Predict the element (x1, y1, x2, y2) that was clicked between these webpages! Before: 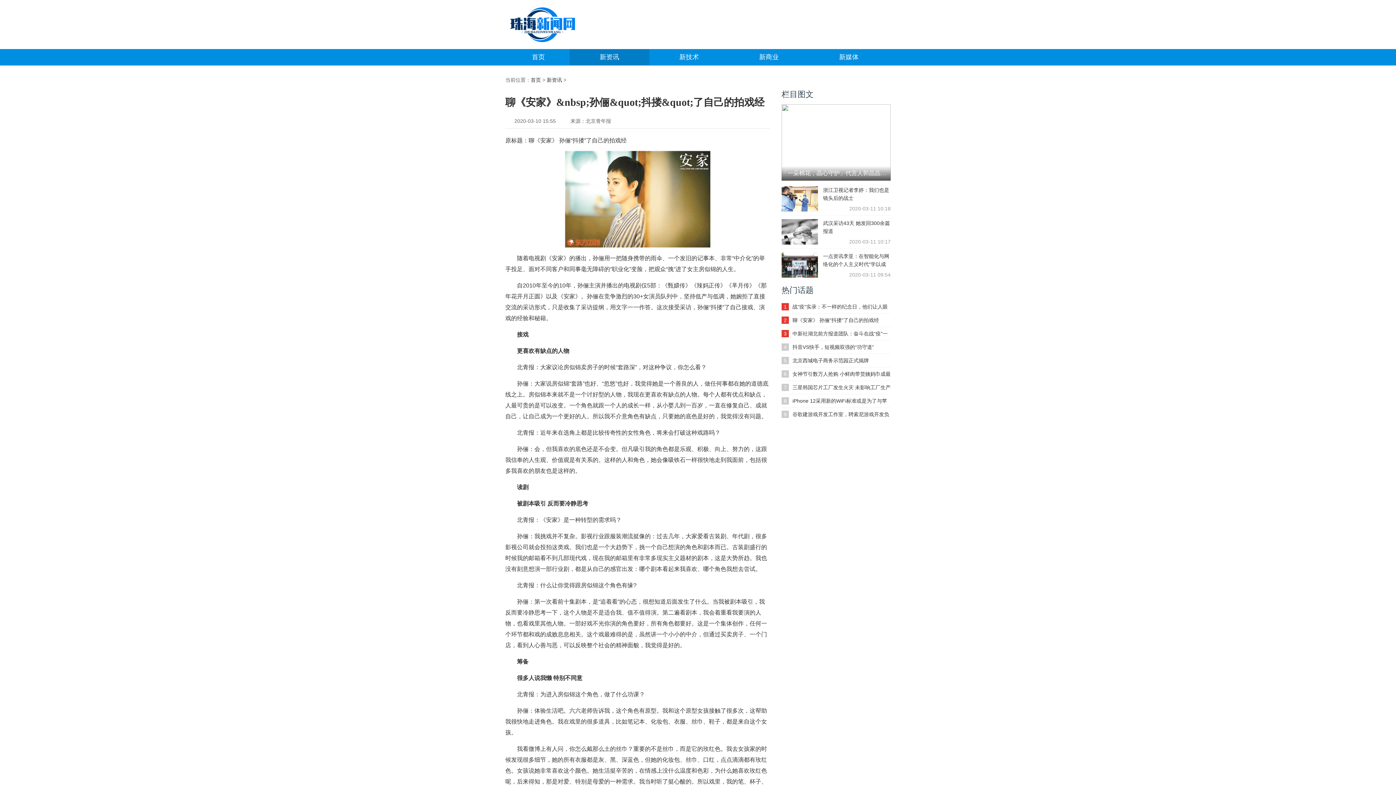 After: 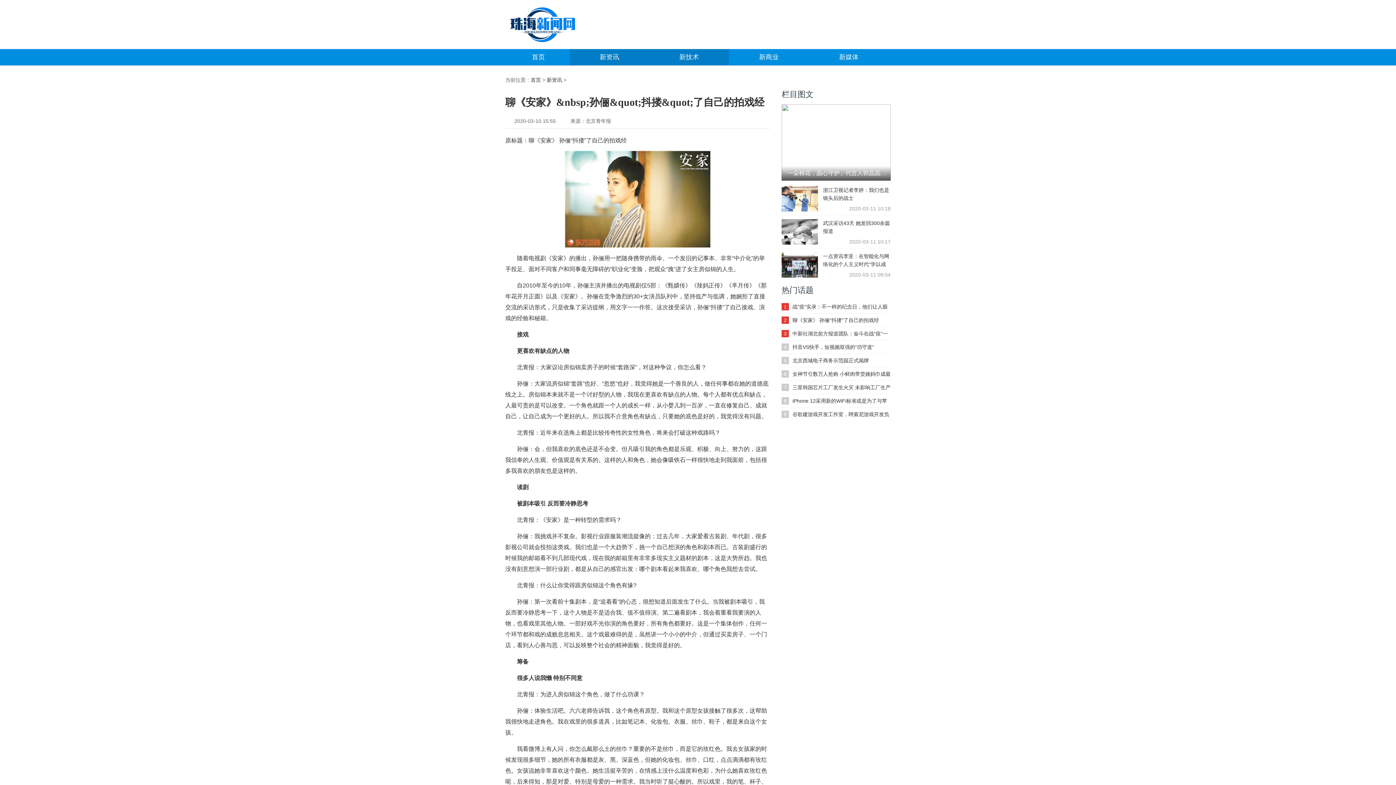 Action: bbox: (649, 49, 729, 65) label: 新技术